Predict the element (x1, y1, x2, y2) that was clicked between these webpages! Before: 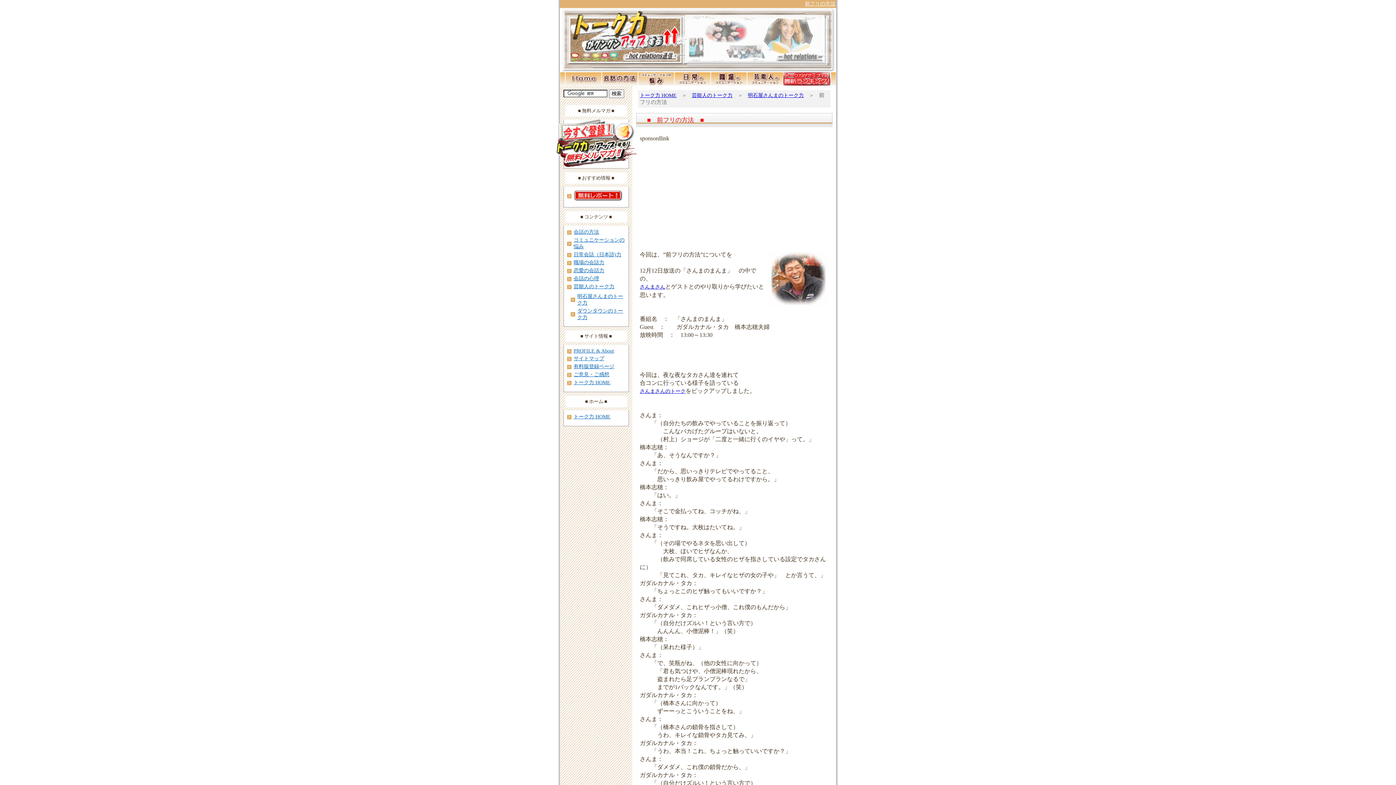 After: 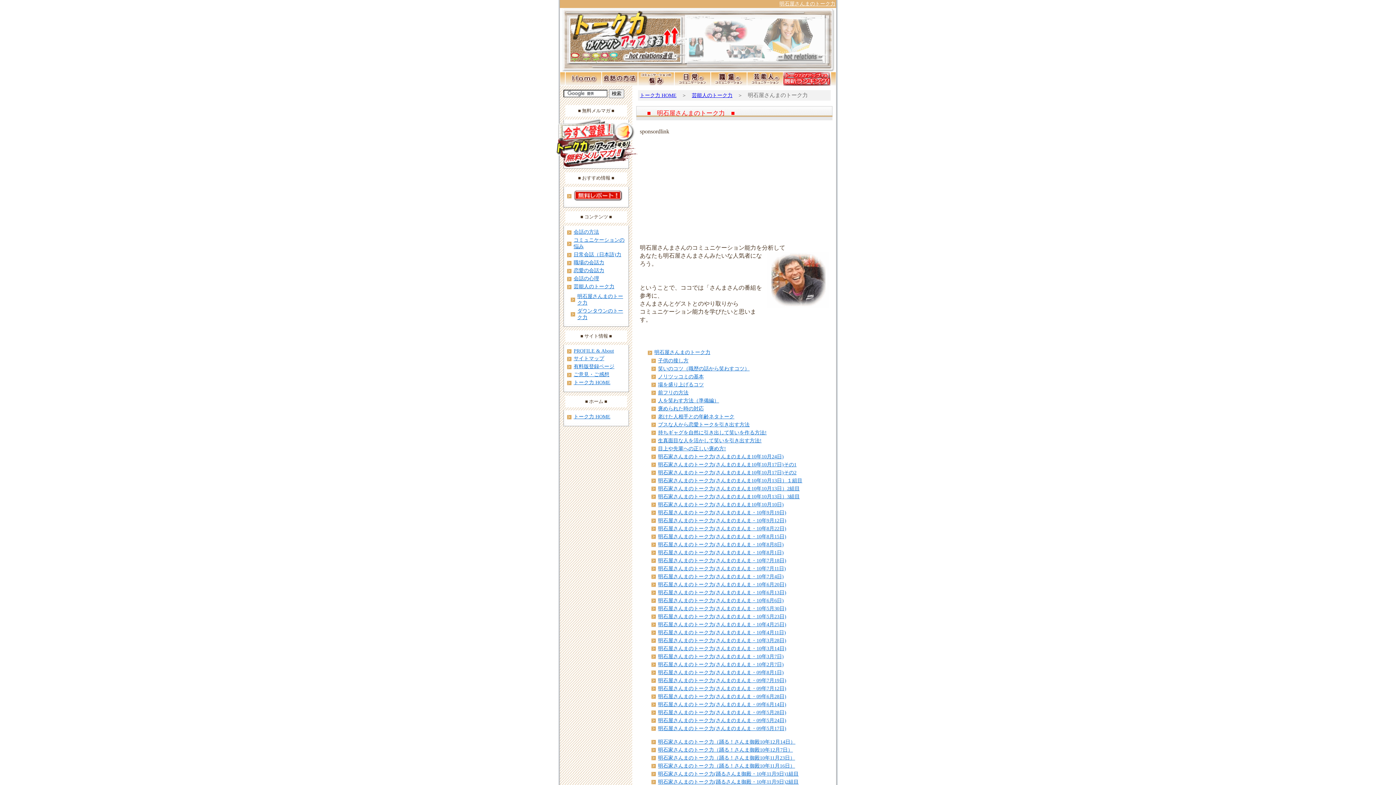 Action: bbox: (748, 92, 804, 98) label: 明石屋さんまのトーク力